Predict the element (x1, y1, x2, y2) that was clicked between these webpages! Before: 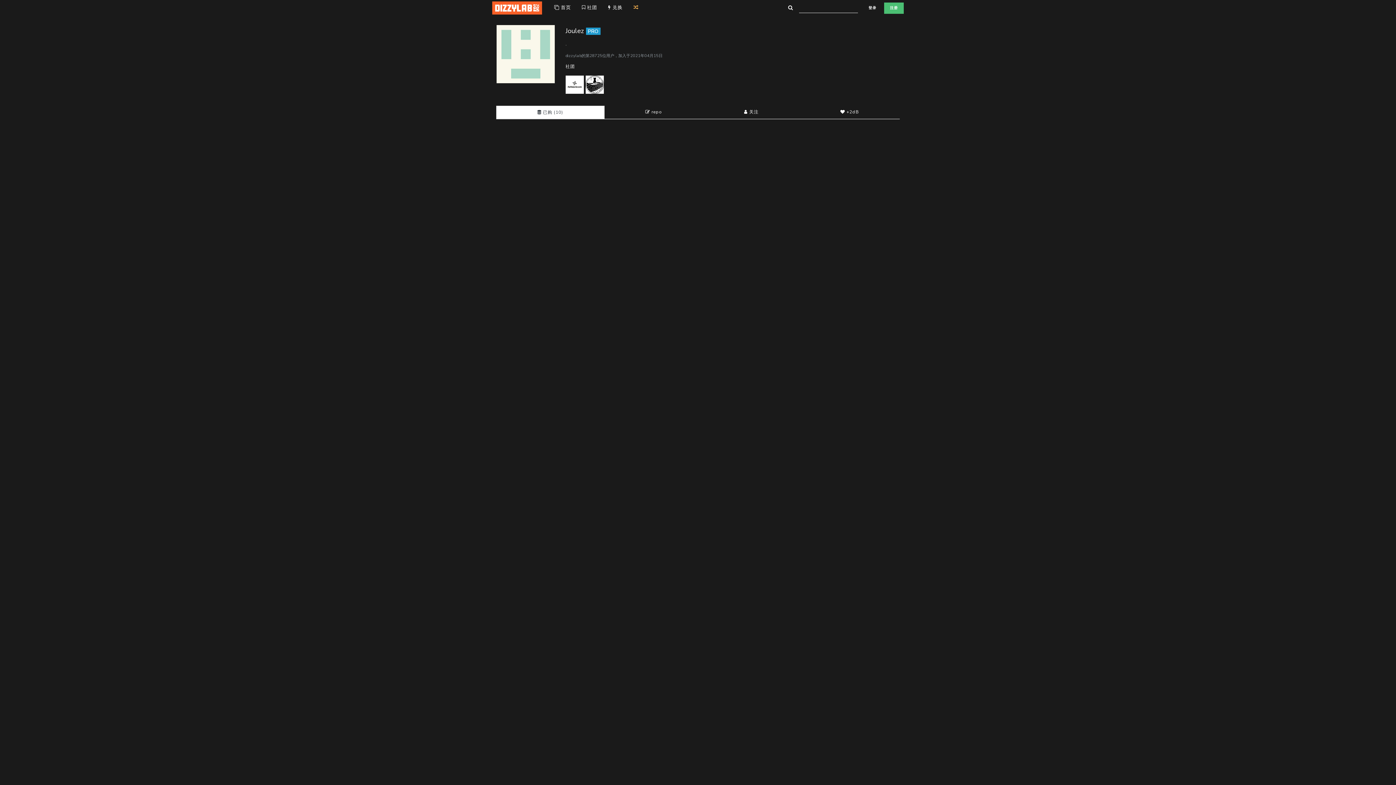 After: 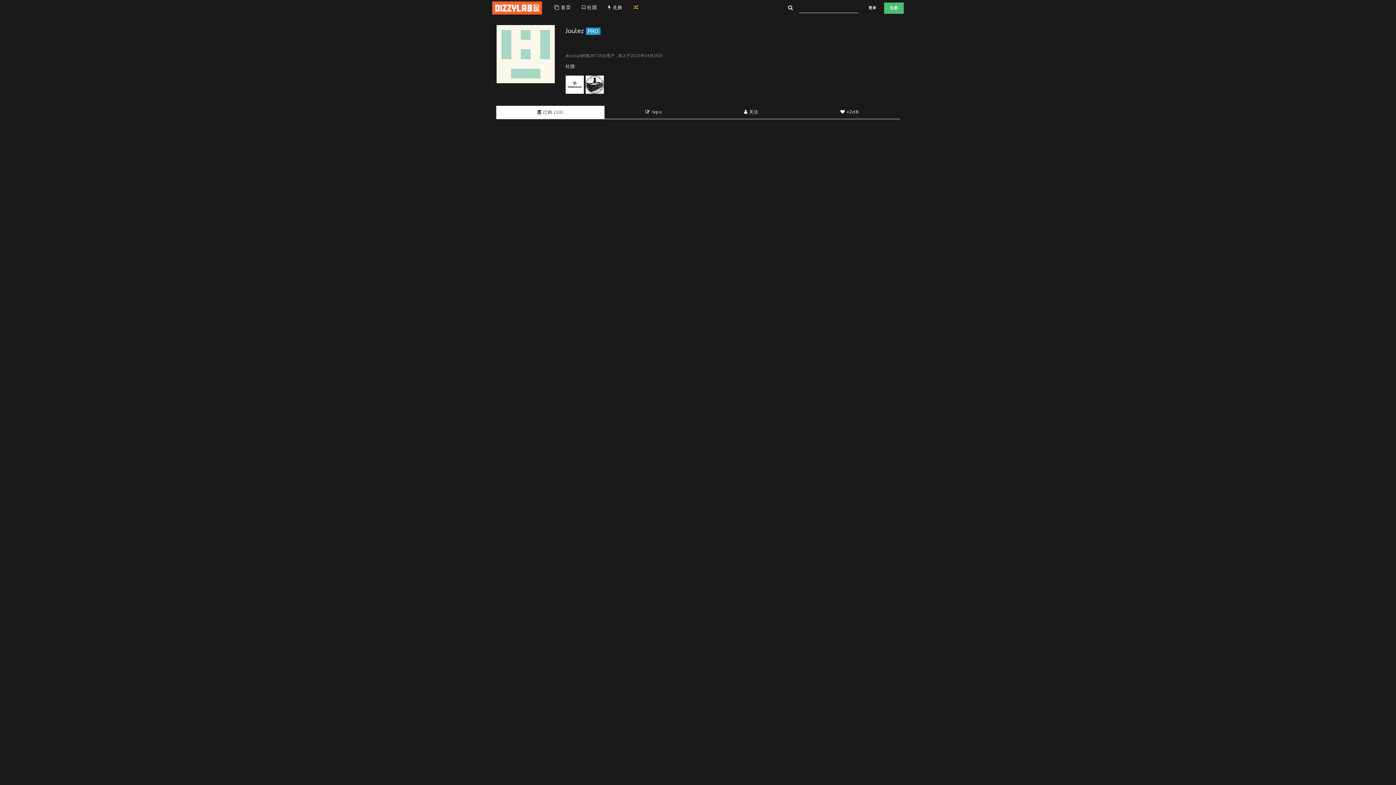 Action: bbox: (496, 105, 604, 118) label:  已购 (10)